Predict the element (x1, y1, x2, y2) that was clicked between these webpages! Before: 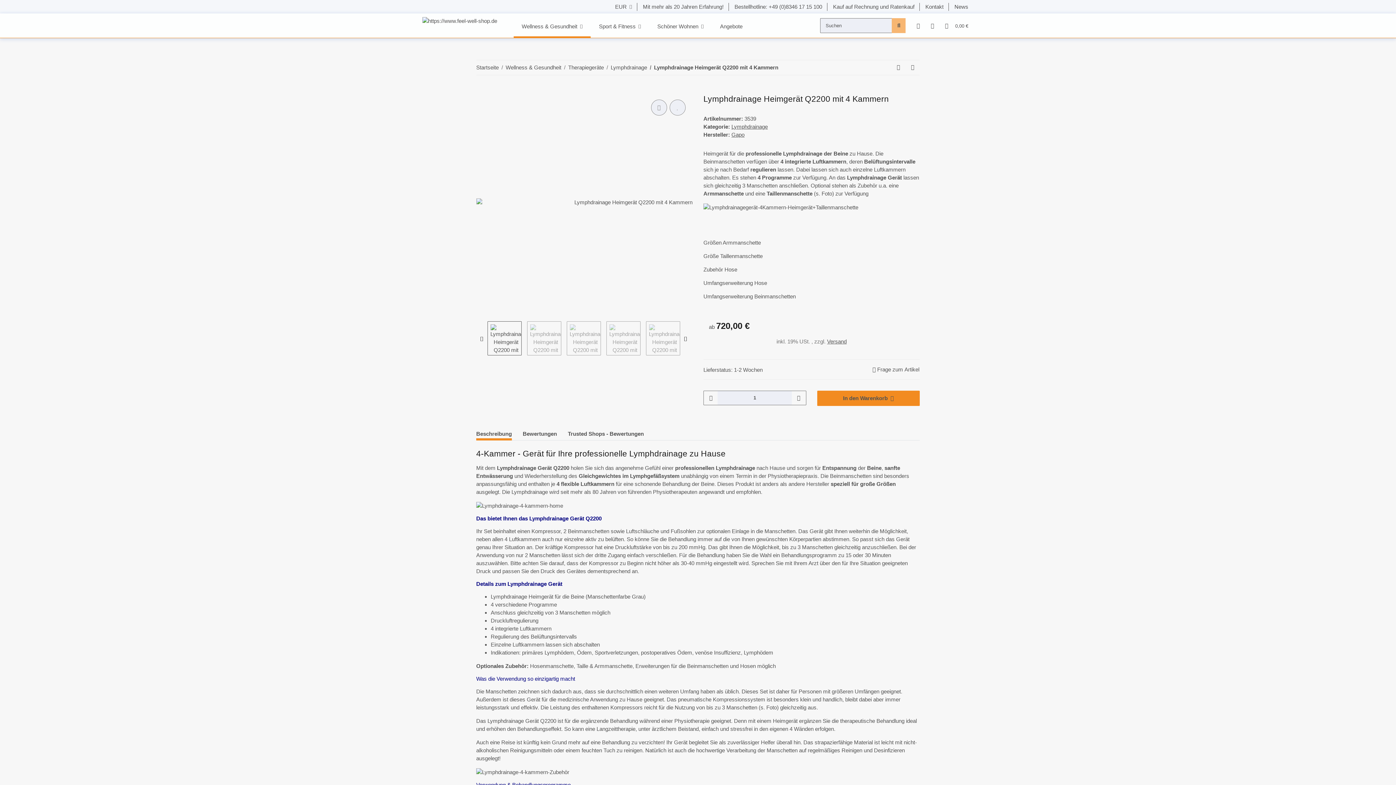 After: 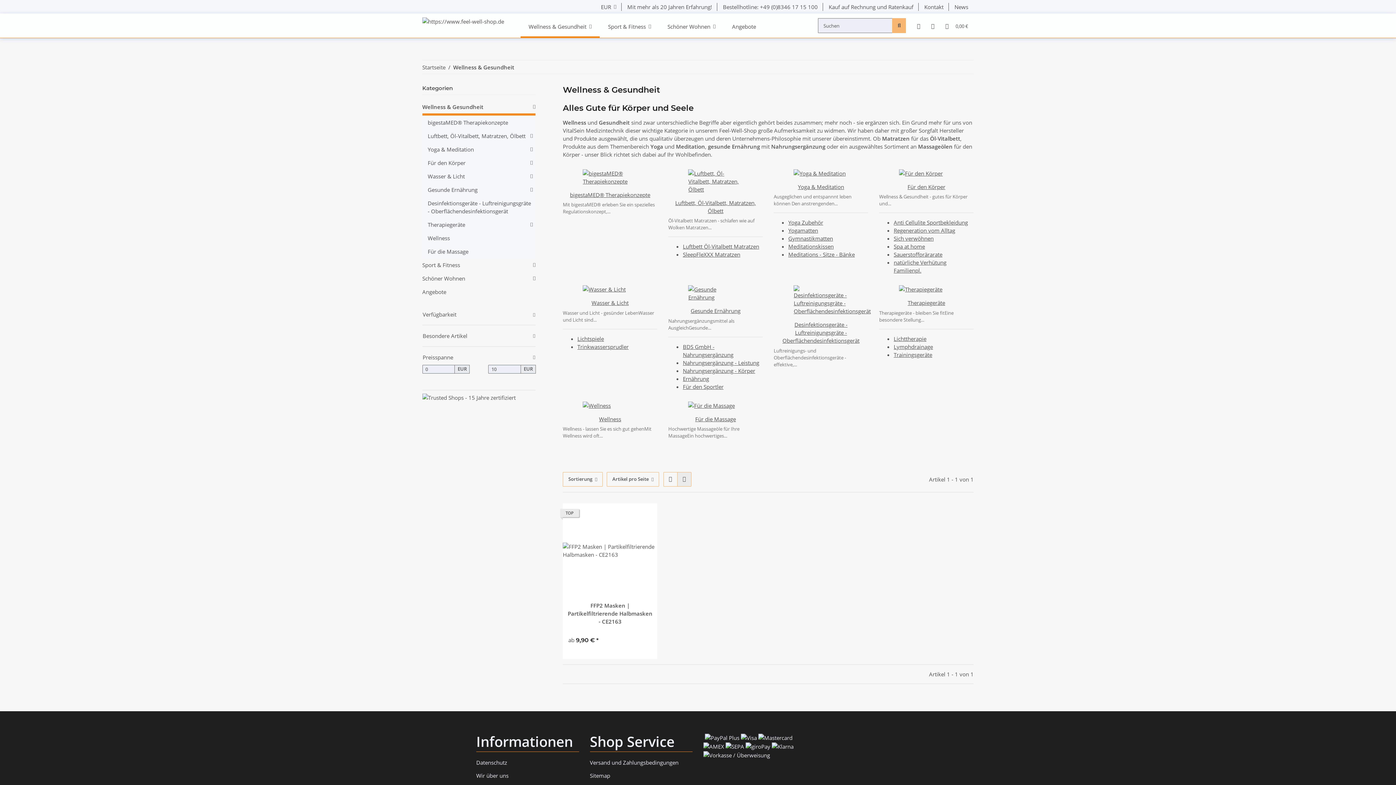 Action: bbox: (513, 14, 590, 38) label: Wellness & Gesundheit